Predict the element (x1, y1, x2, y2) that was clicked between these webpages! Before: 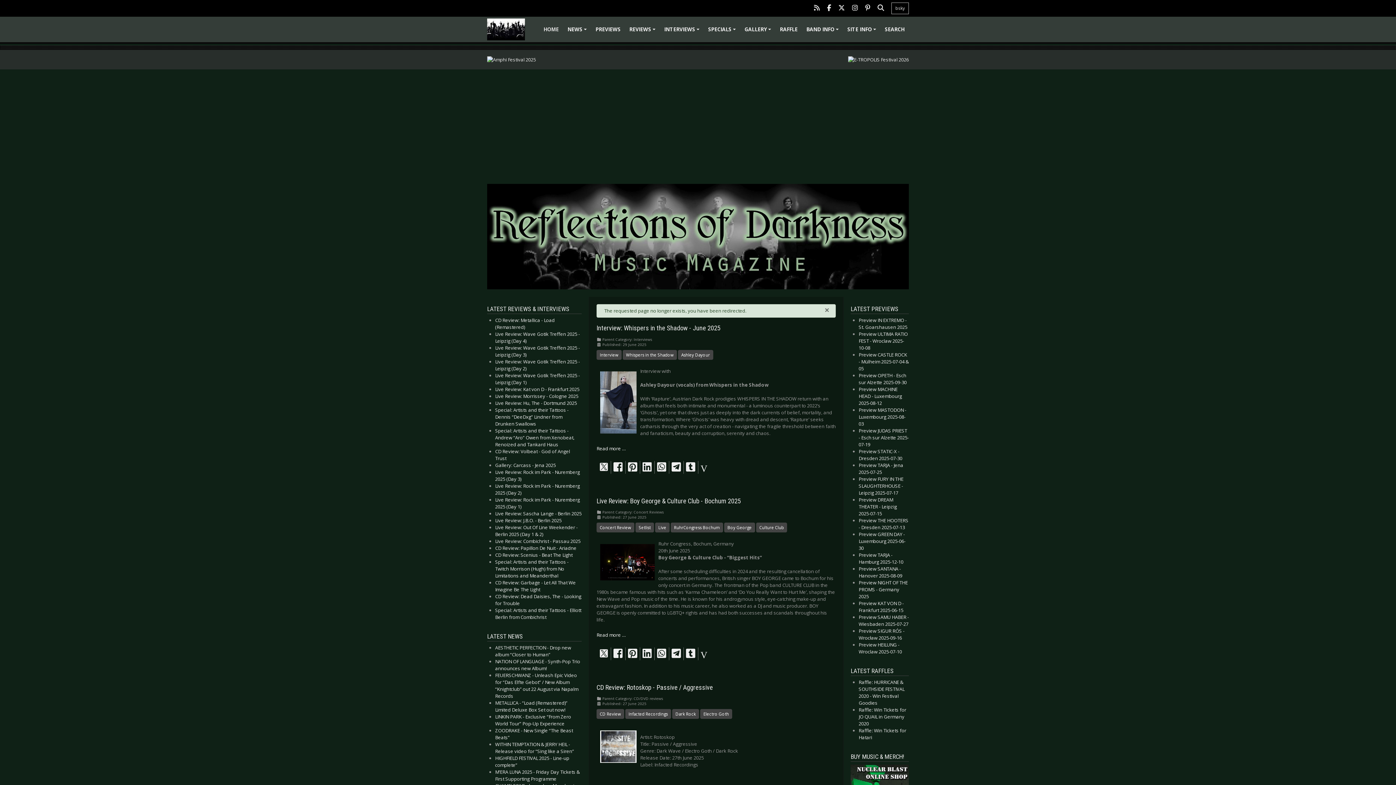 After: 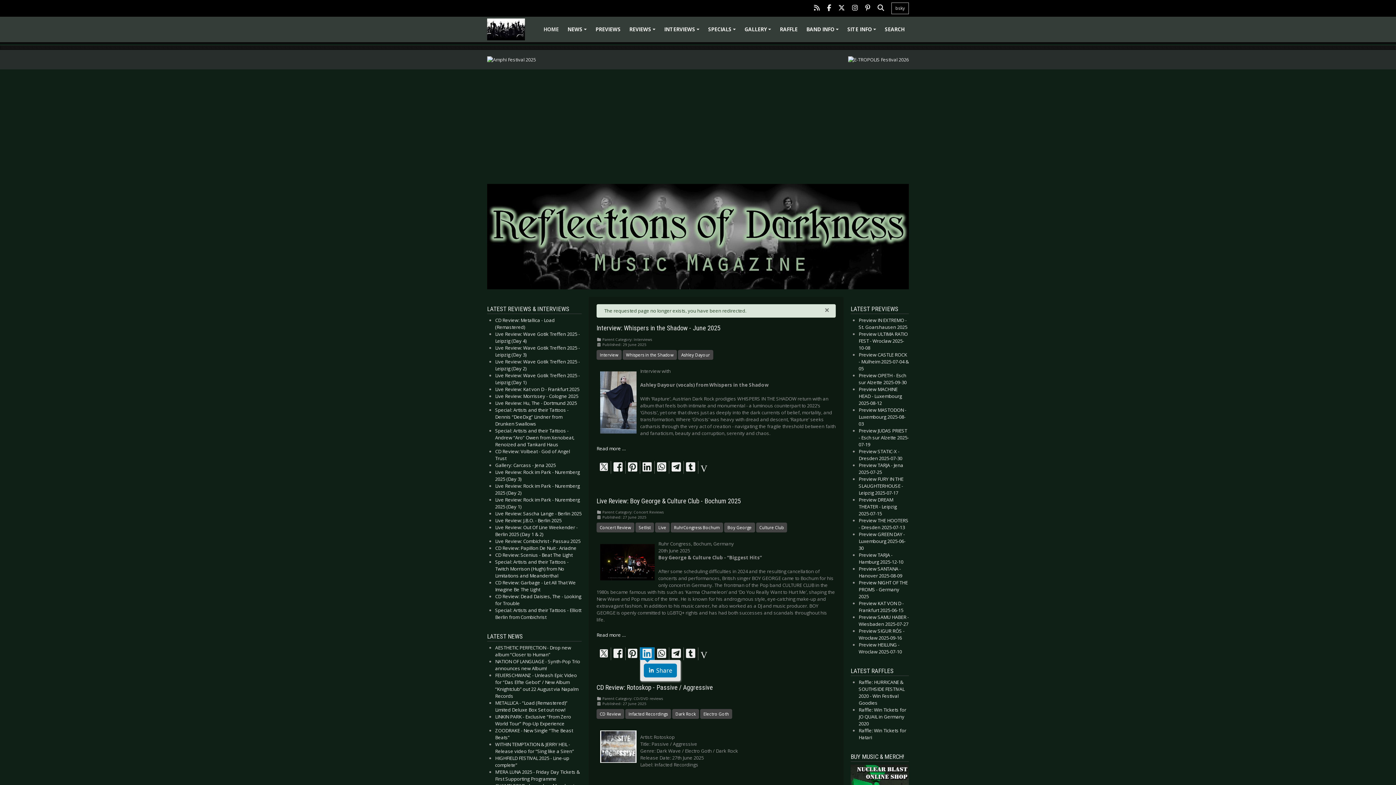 Action: bbox: (642, 649, 652, 658)